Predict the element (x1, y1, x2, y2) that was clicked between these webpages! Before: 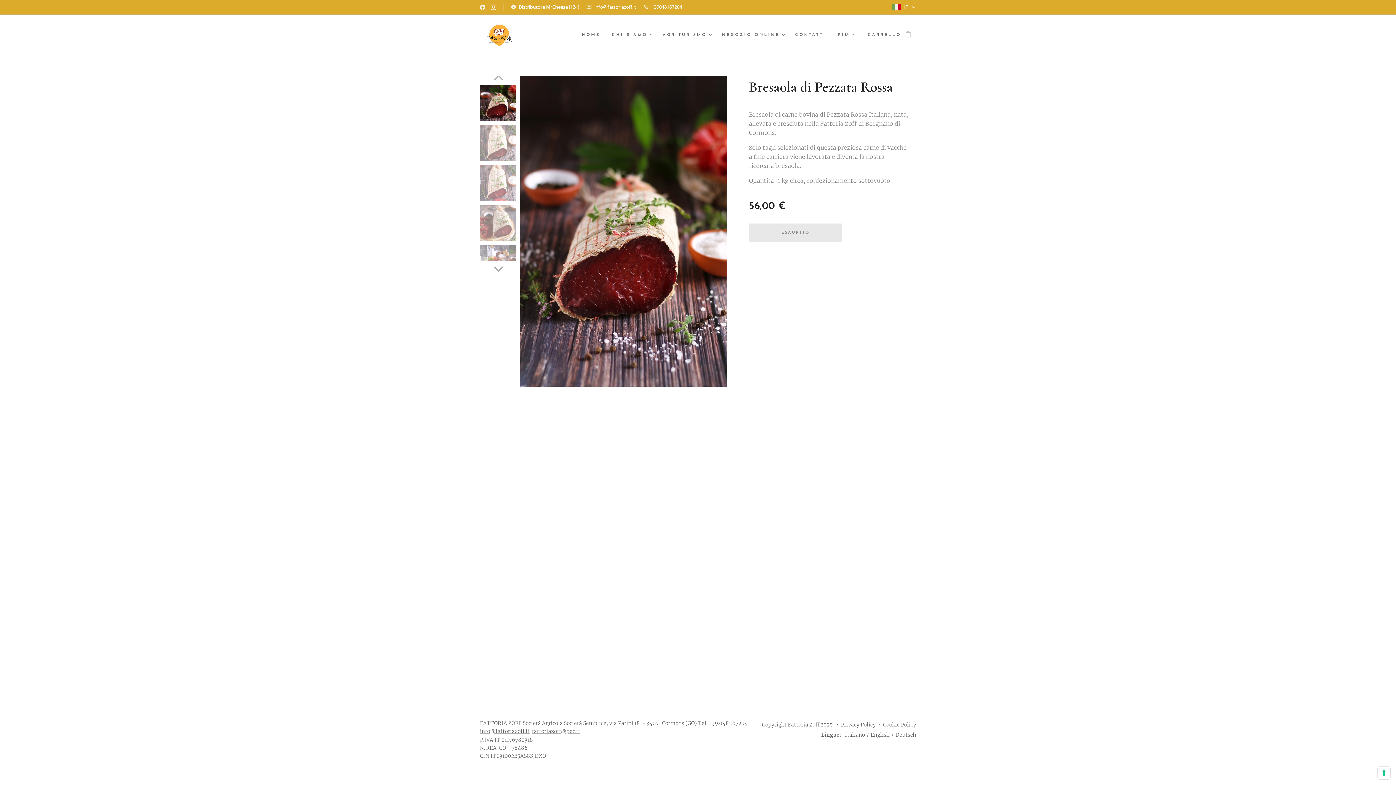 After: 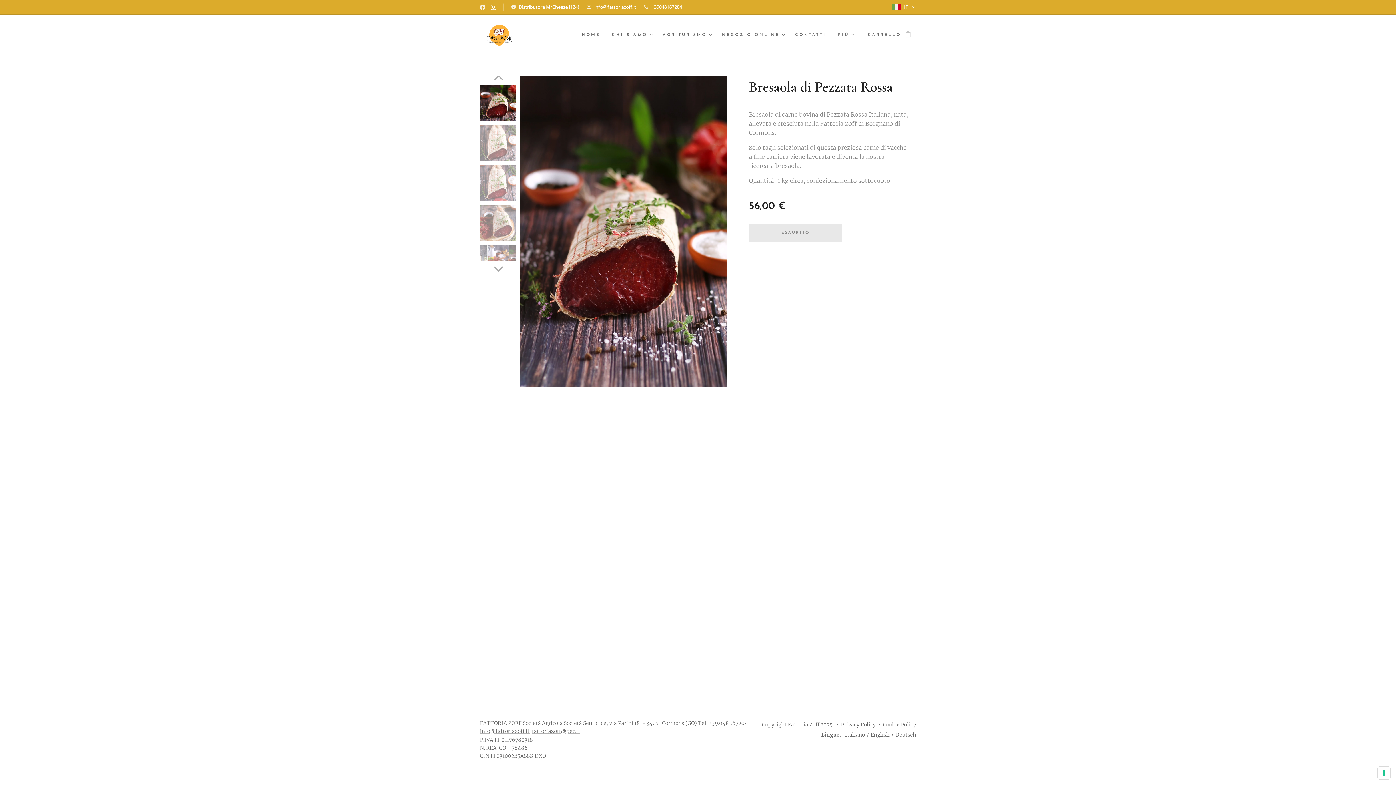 Action: bbox: (489, 1, 498, 13)